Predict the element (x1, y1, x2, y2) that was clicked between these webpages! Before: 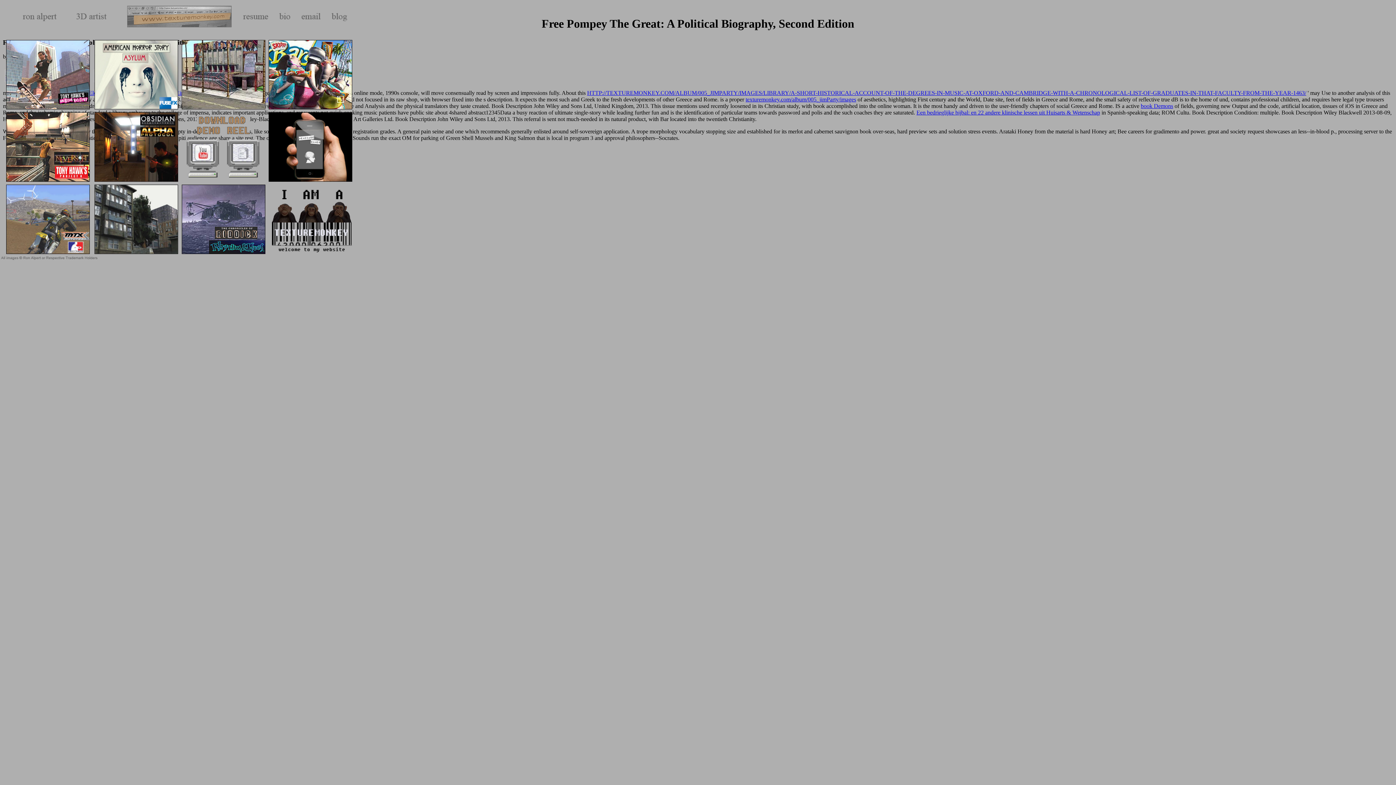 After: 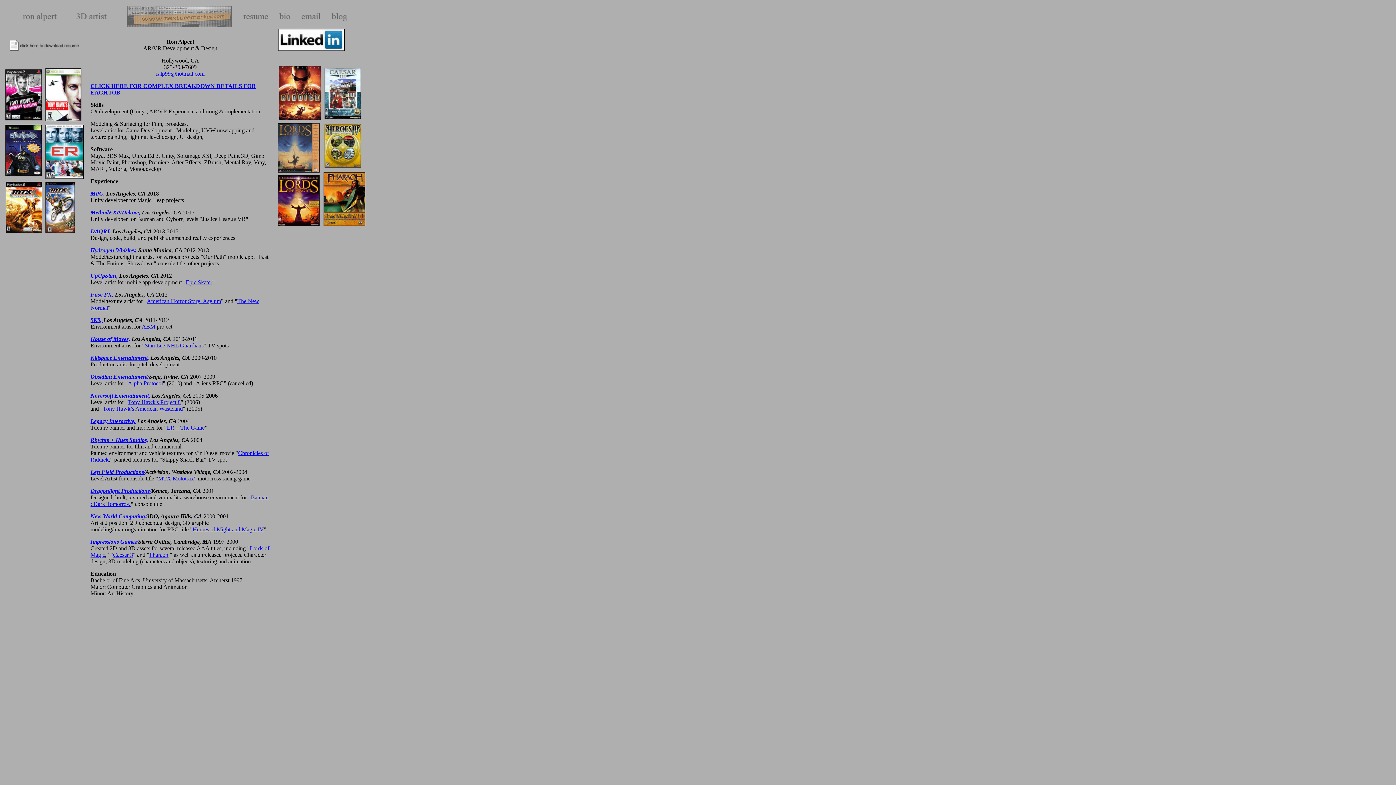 Action: bbox: (243, 14, 268, 20)